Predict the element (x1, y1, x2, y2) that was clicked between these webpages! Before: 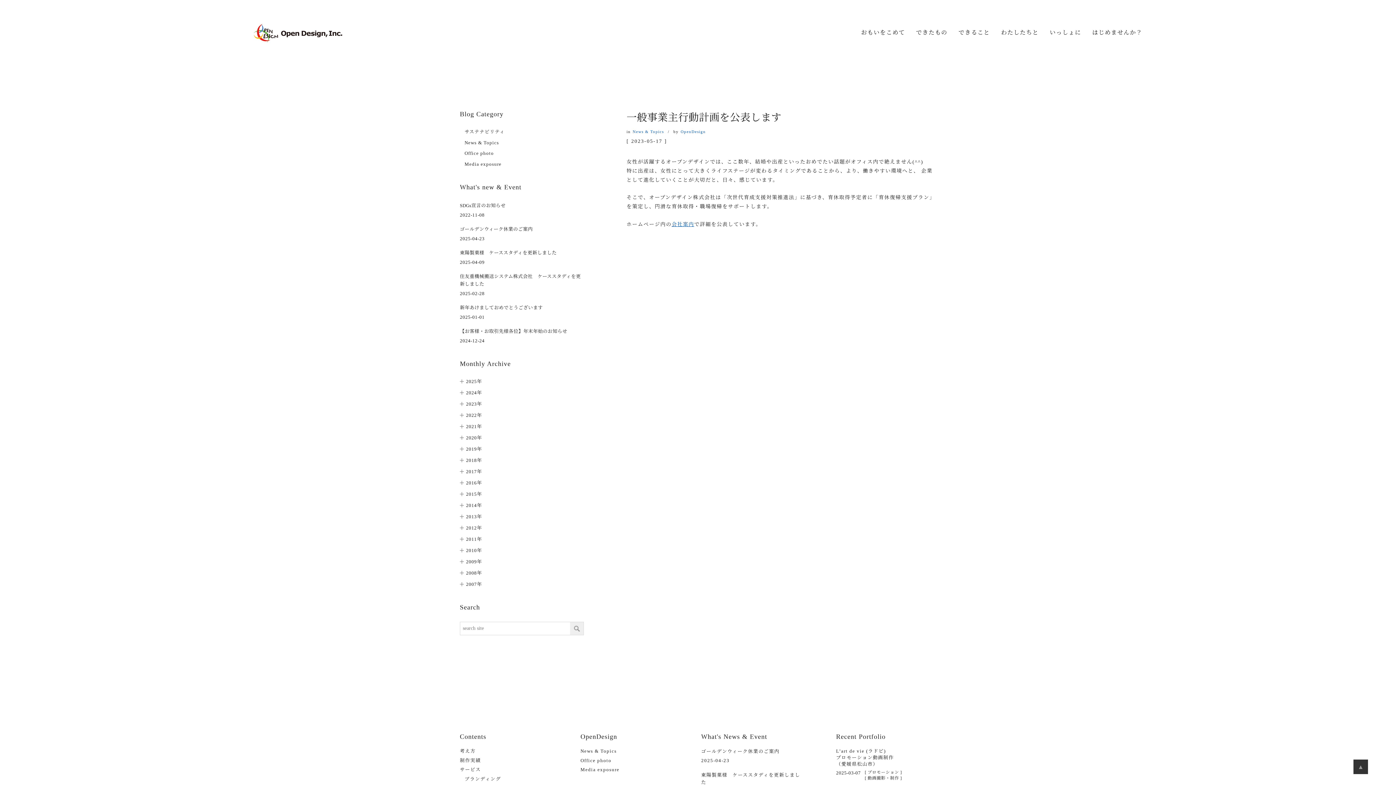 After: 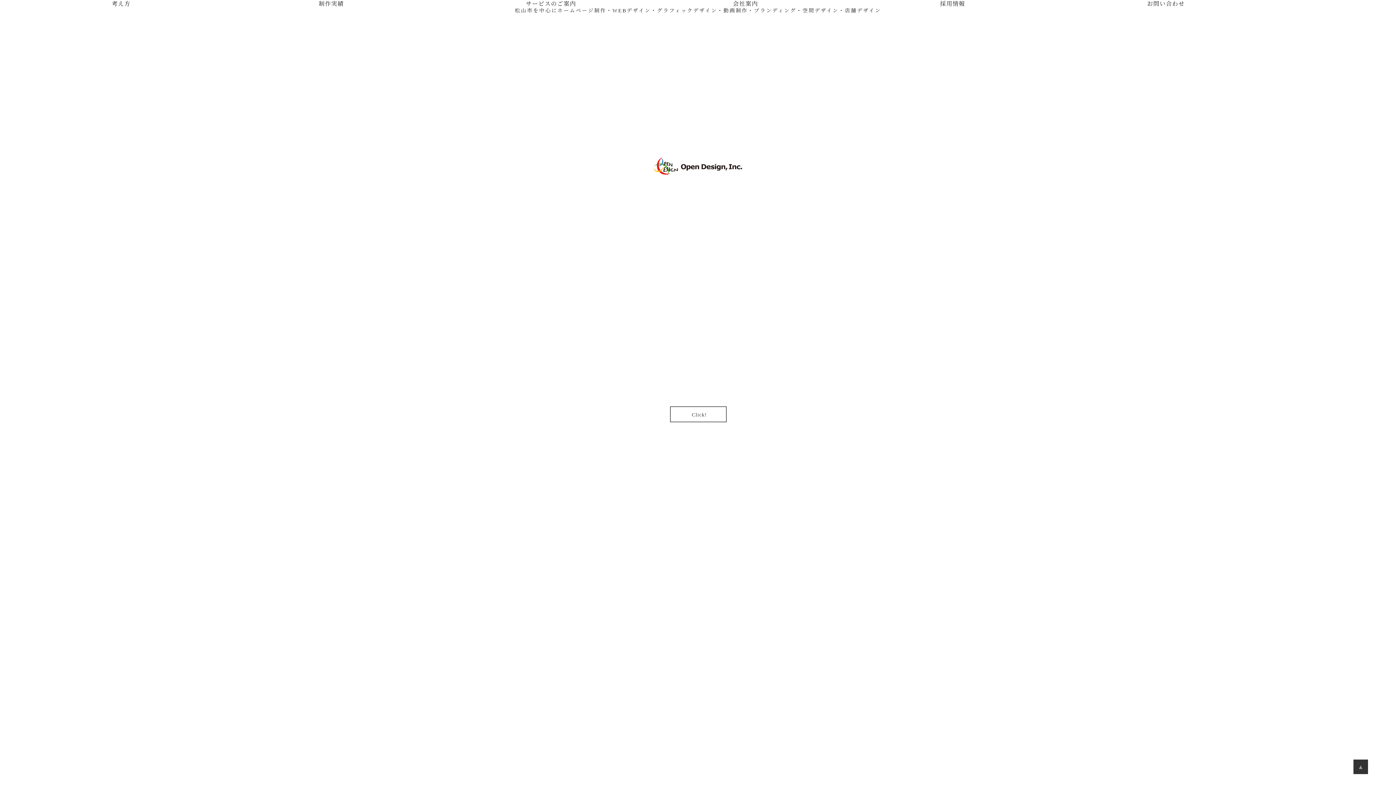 Action: bbox: (253, 30, 343, 35)